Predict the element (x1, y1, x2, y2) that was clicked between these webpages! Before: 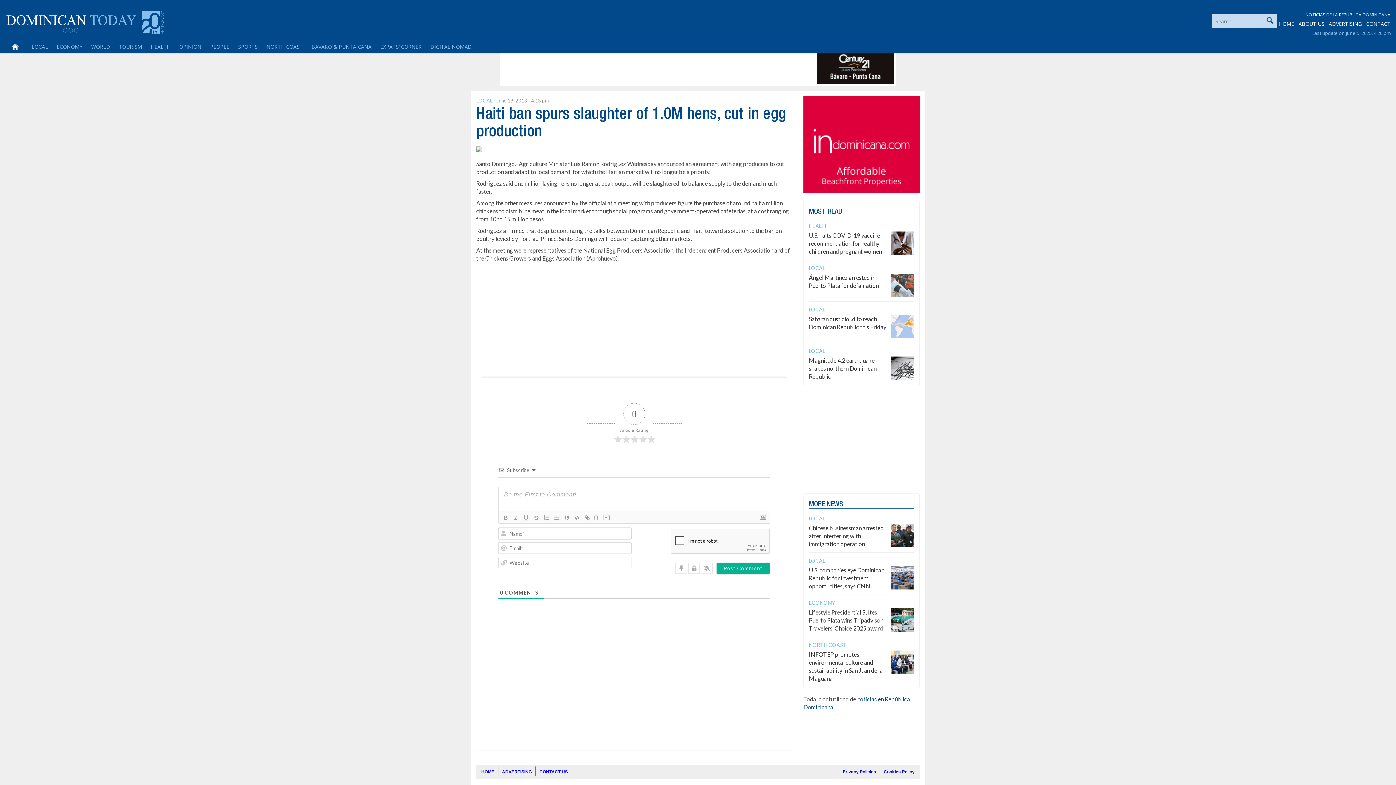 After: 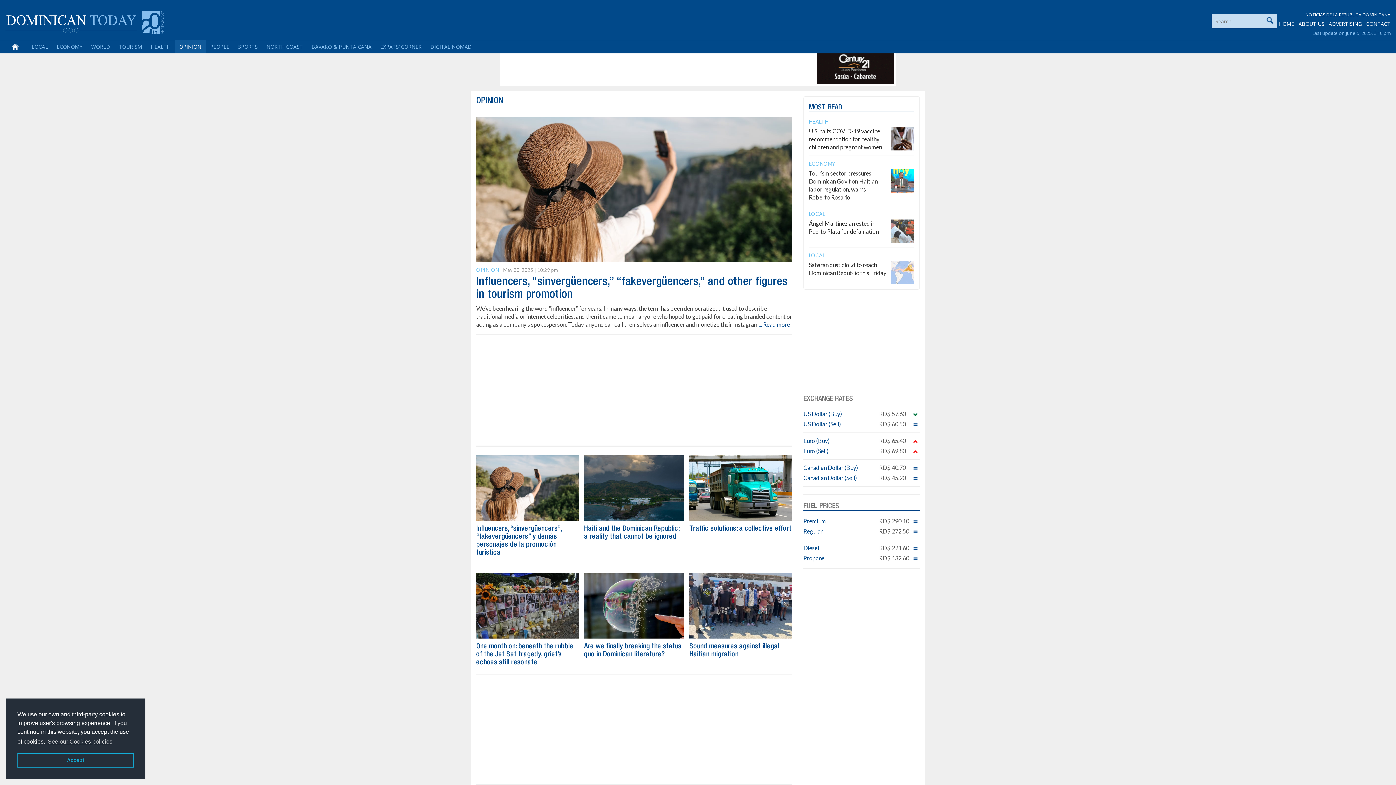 Action: bbox: (174, 40, 205, 53) label: OPINION